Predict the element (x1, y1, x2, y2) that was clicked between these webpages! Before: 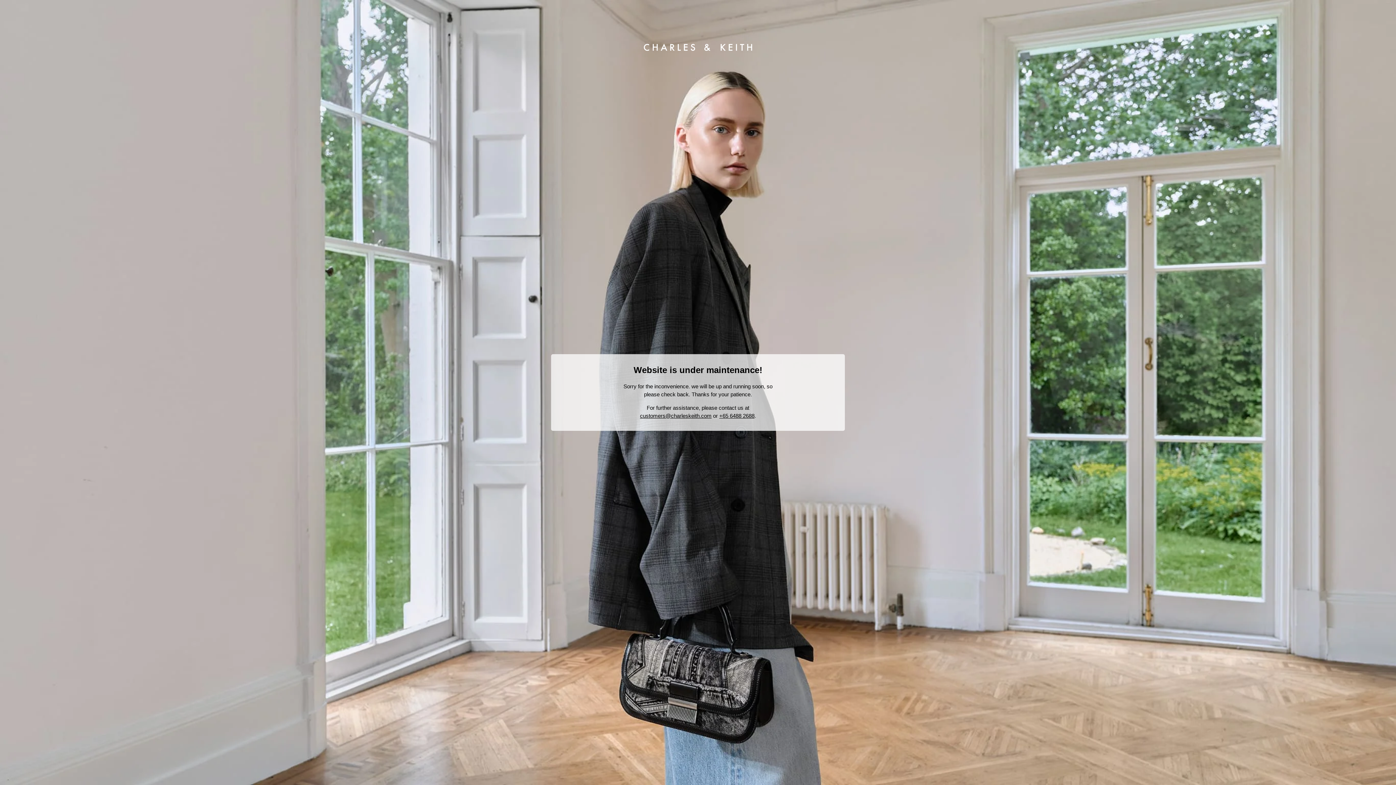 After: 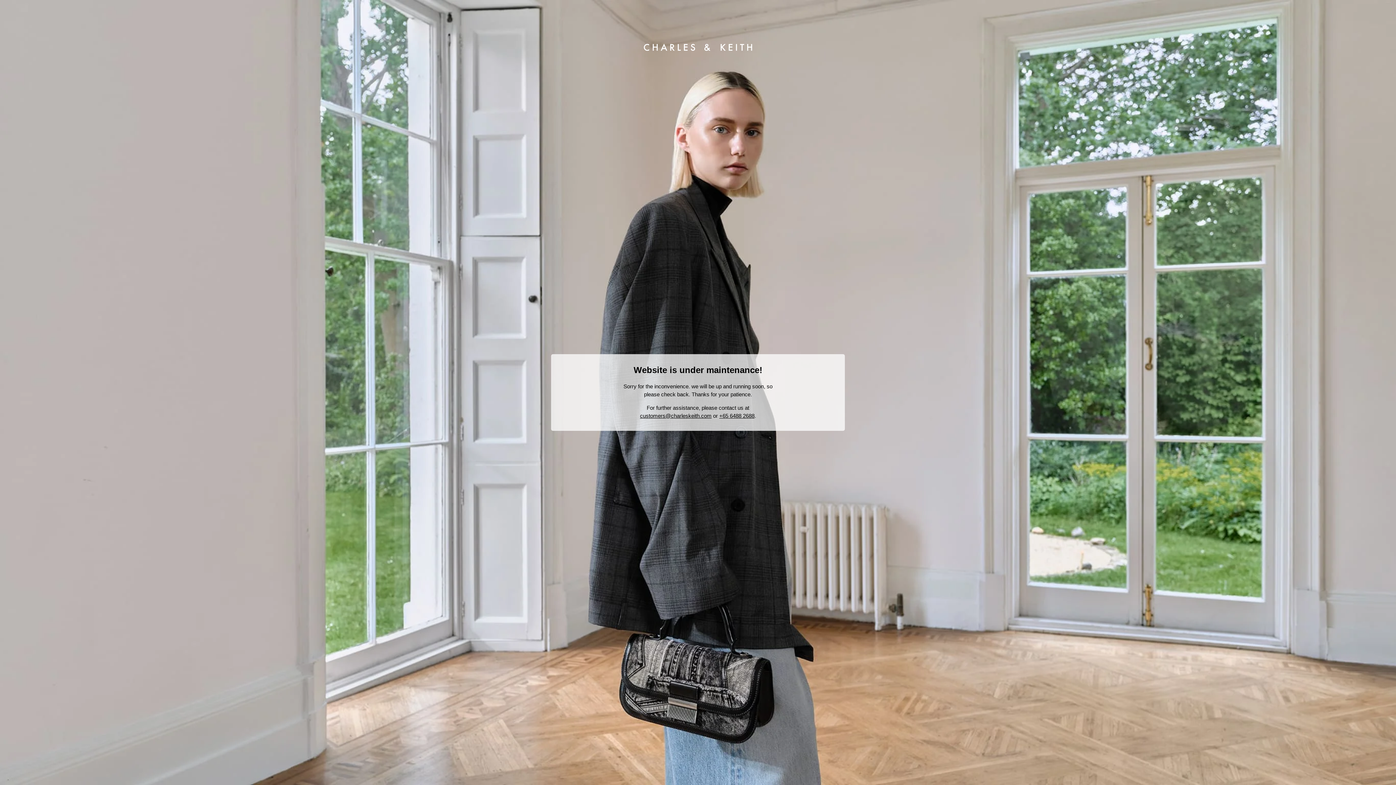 Action: label: +65 6488 2688 bbox: (719, 412, 754, 419)